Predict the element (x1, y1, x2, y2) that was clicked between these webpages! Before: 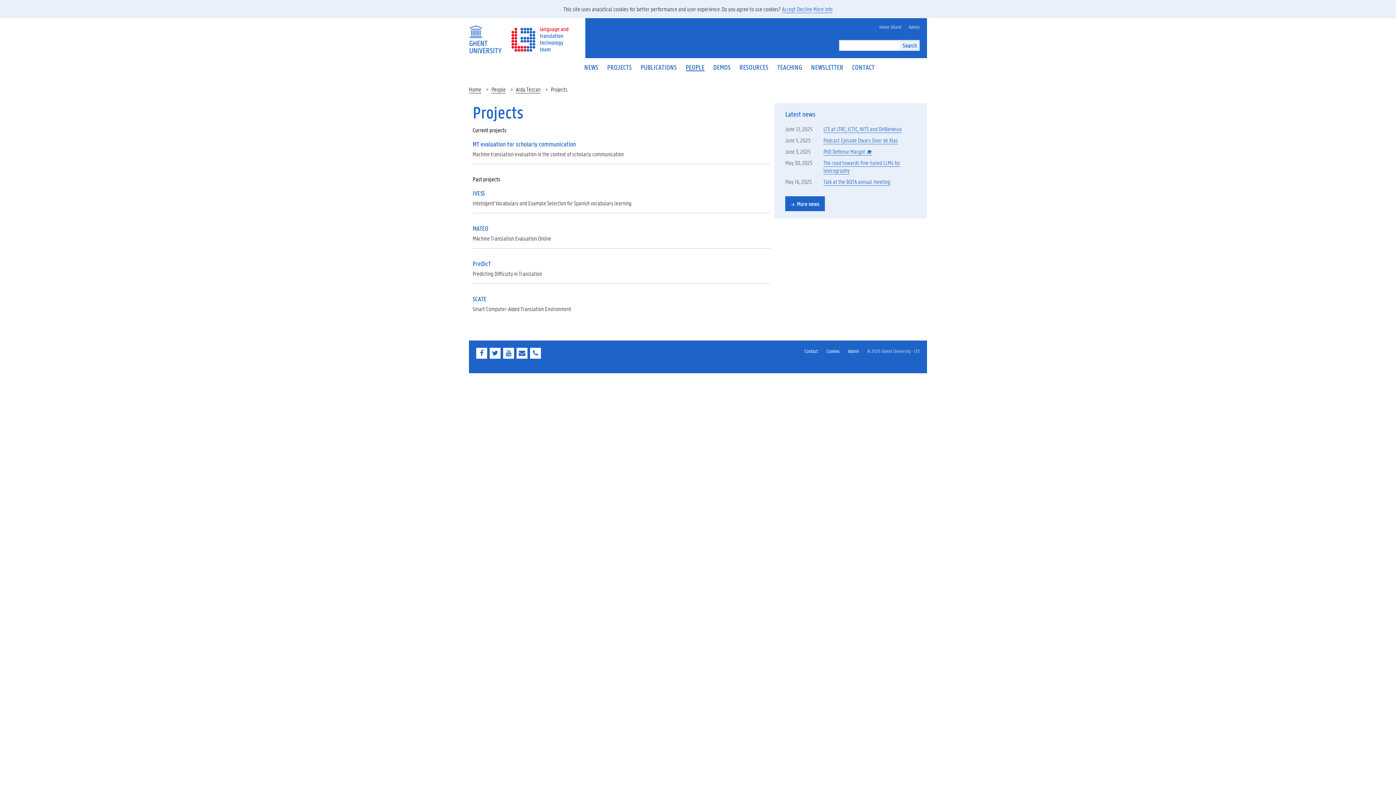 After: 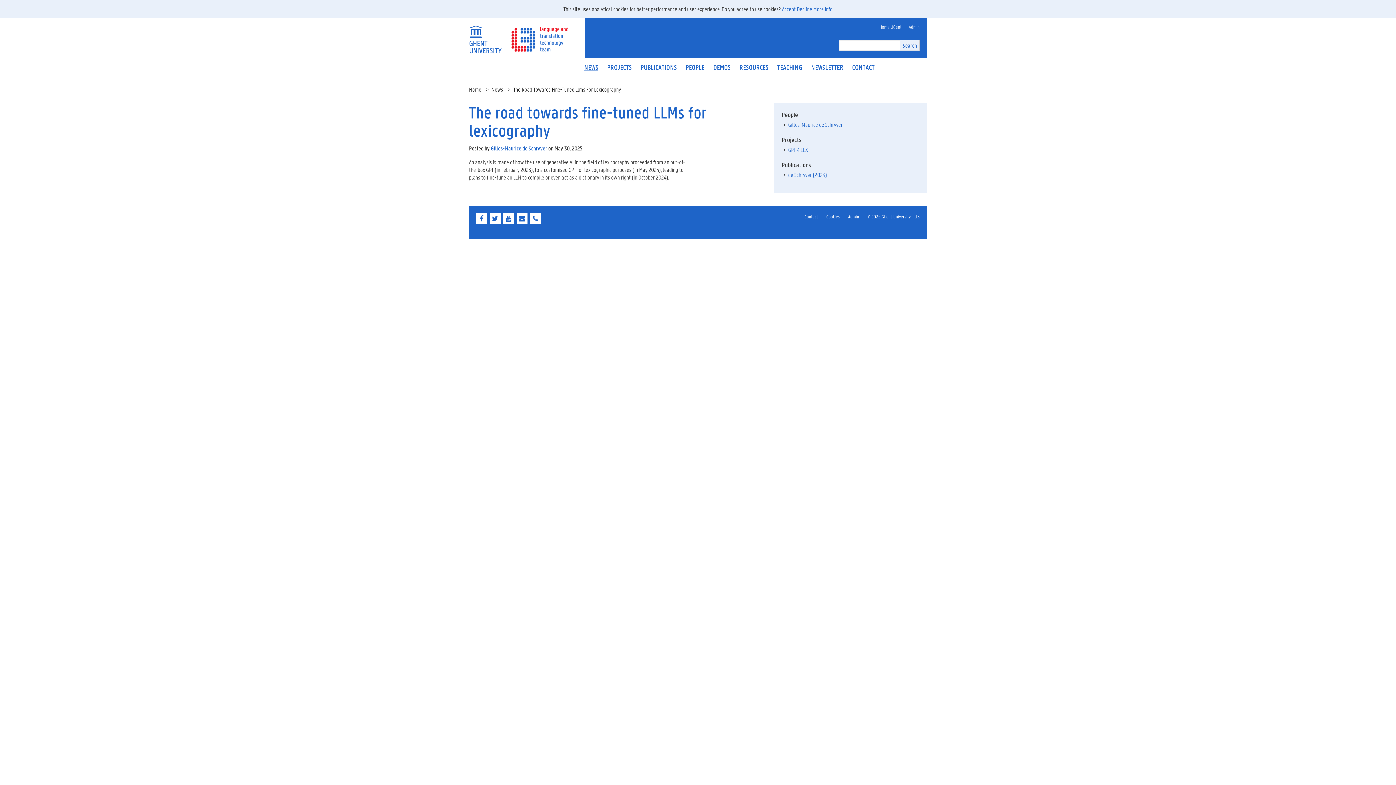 Action: bbox: (823, 158, 900, 174) label: The road towards fine-tuned LLMs for lexicography